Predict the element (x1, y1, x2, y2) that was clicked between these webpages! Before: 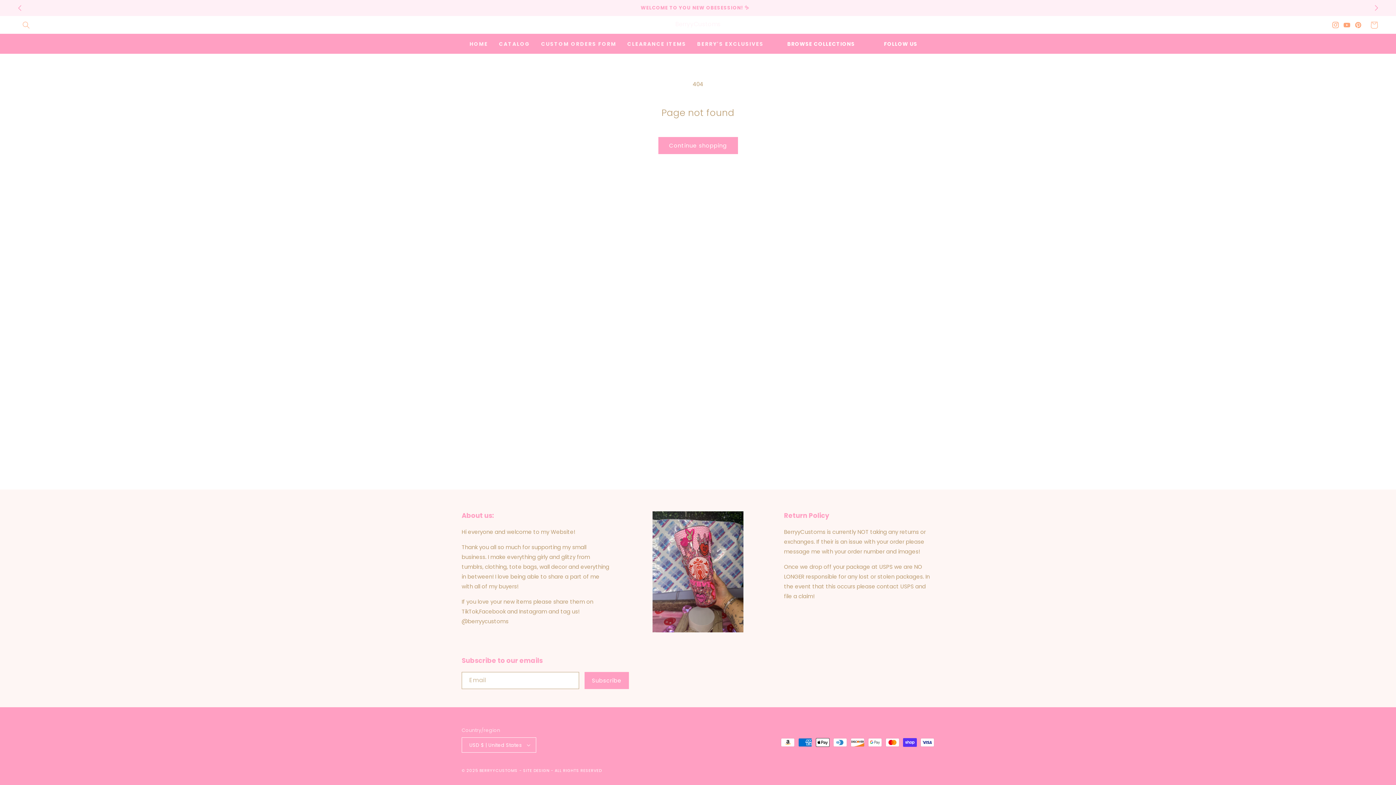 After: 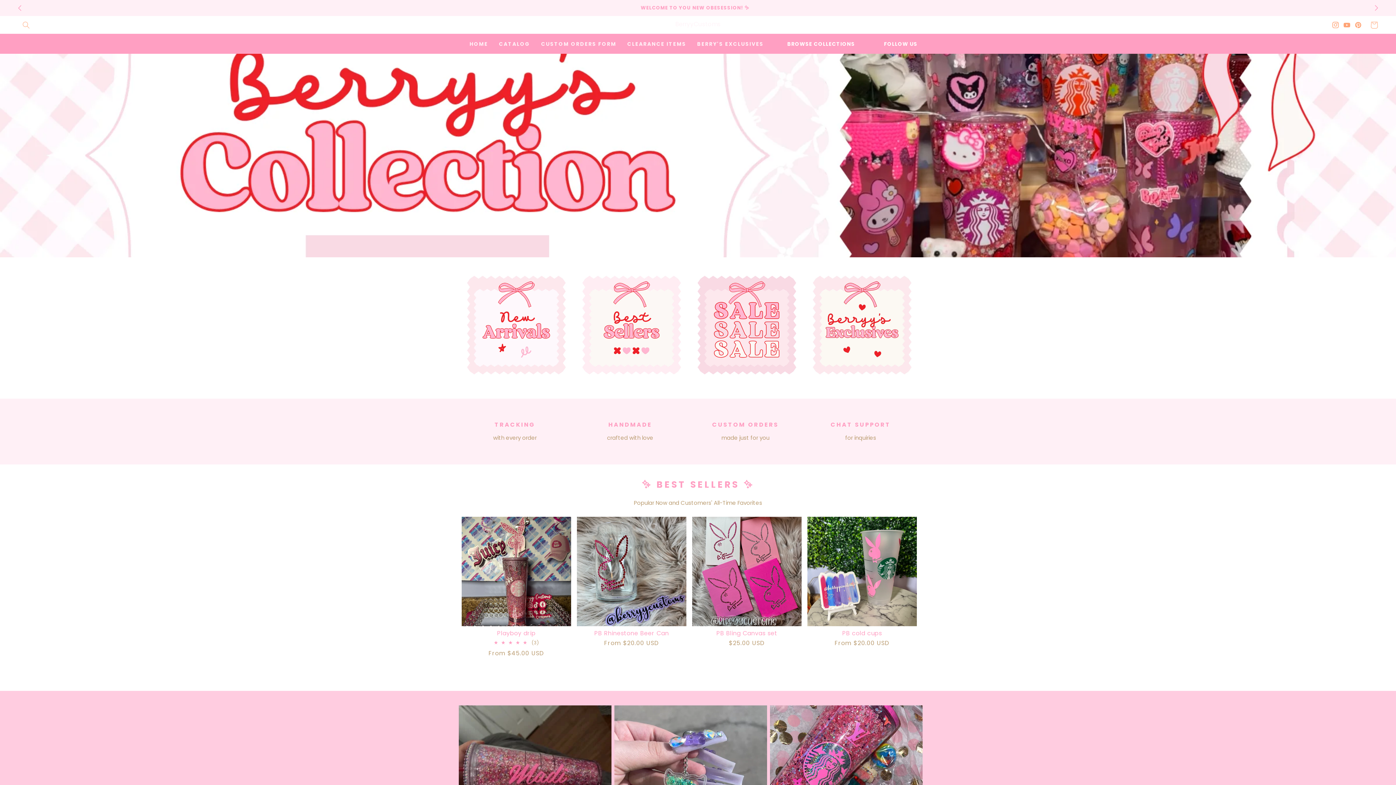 Action: label: BerryyCustoms bbox: (672, 16, 723, 33)